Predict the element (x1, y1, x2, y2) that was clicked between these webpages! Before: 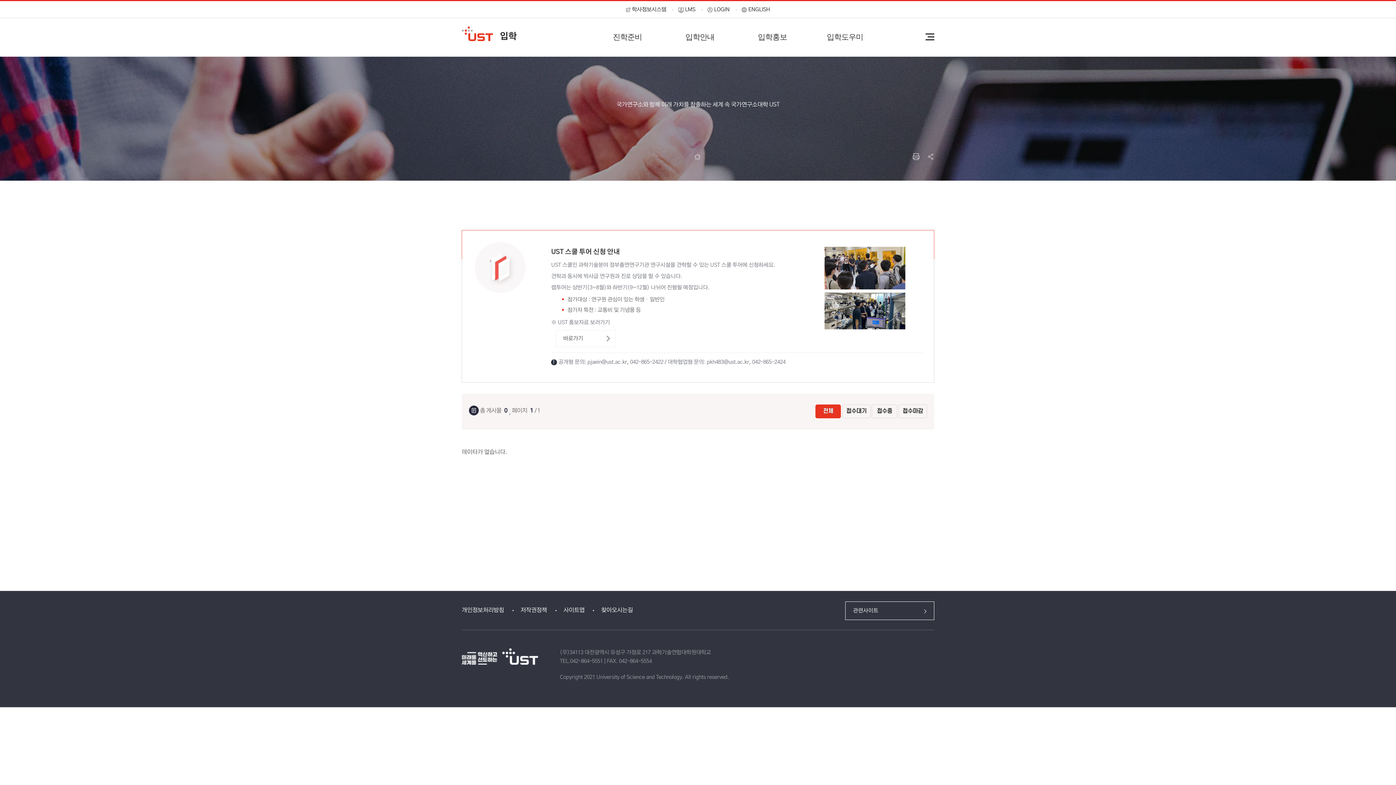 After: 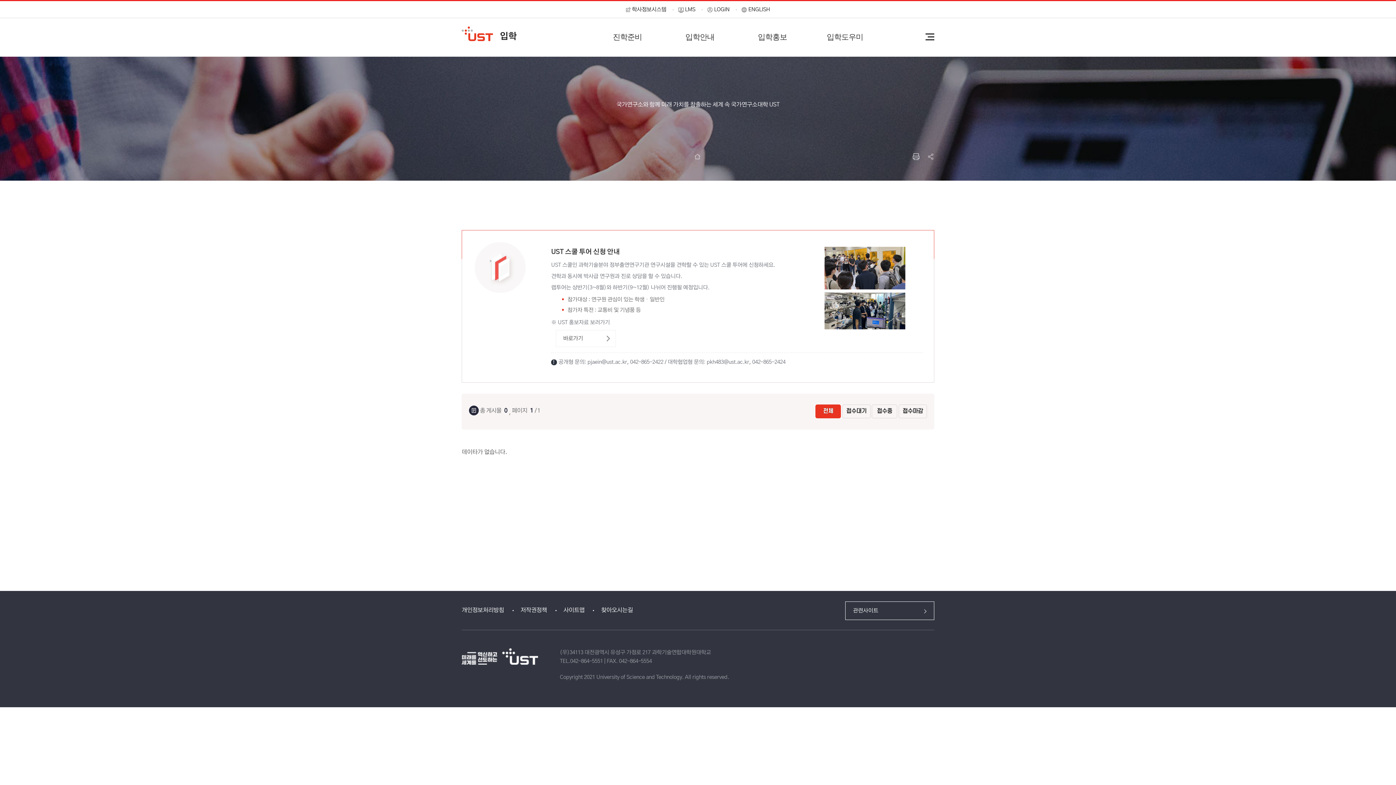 Action: label: 개인정보처리방침 bbox: (461, 591, 511, 630)